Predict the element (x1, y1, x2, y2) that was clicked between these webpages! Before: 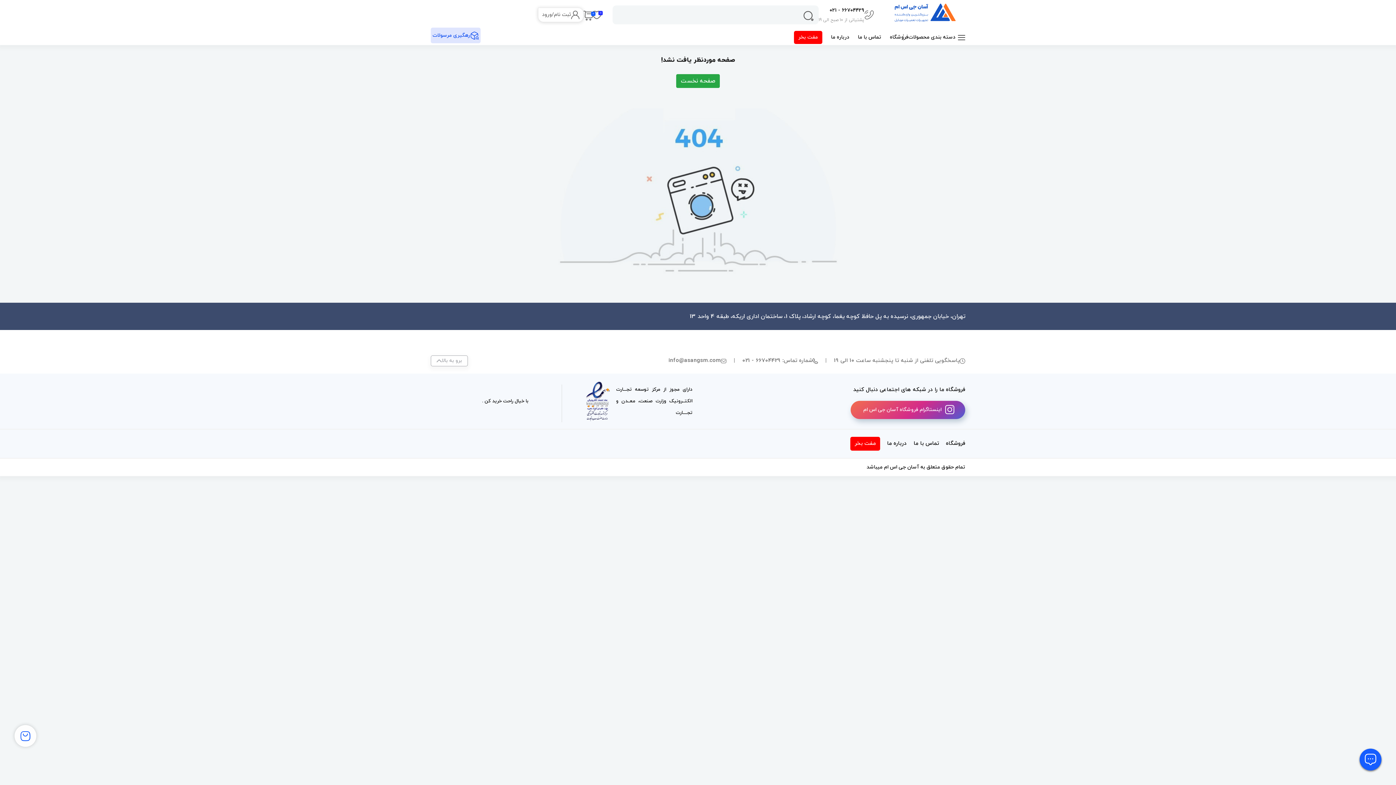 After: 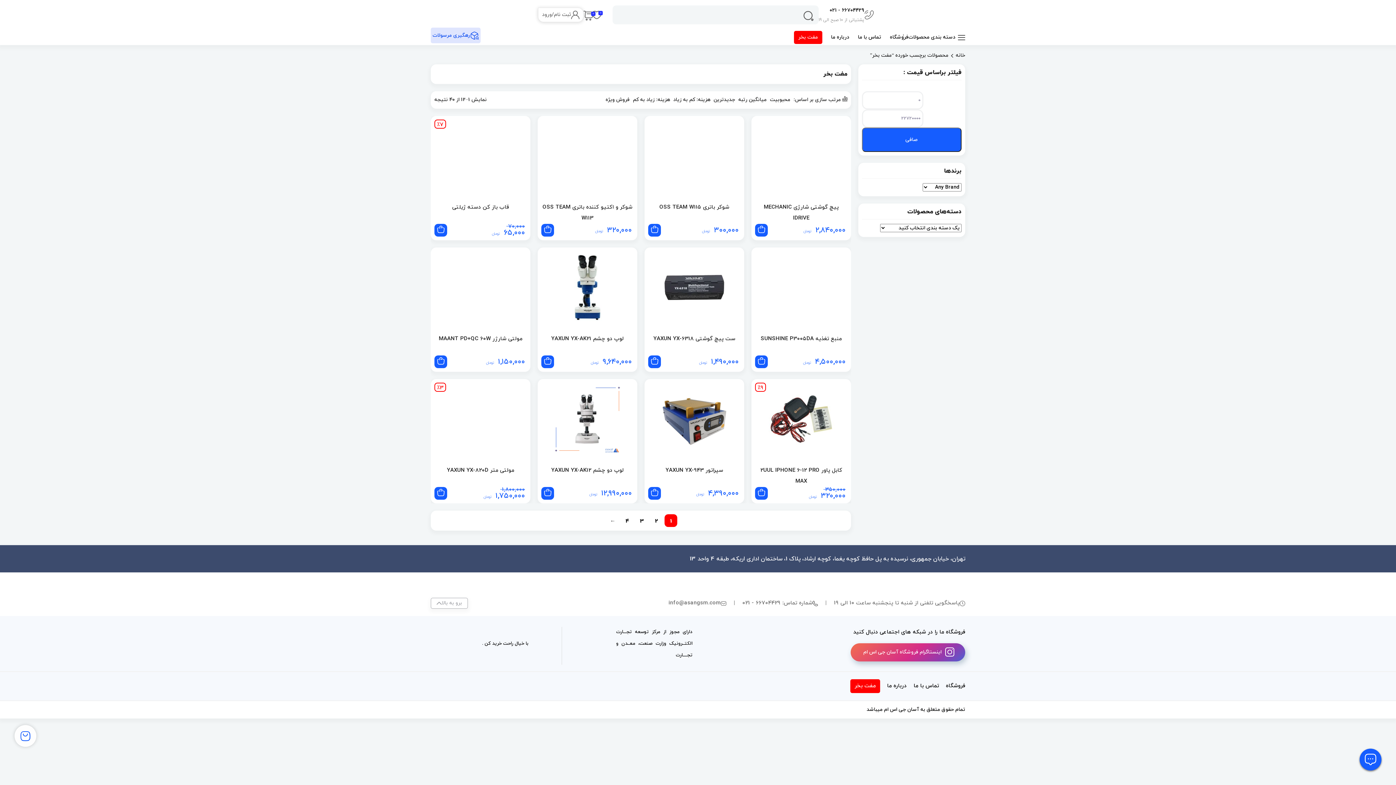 Action: bbox: (850, 437, 880, 450) label: مفت بخر